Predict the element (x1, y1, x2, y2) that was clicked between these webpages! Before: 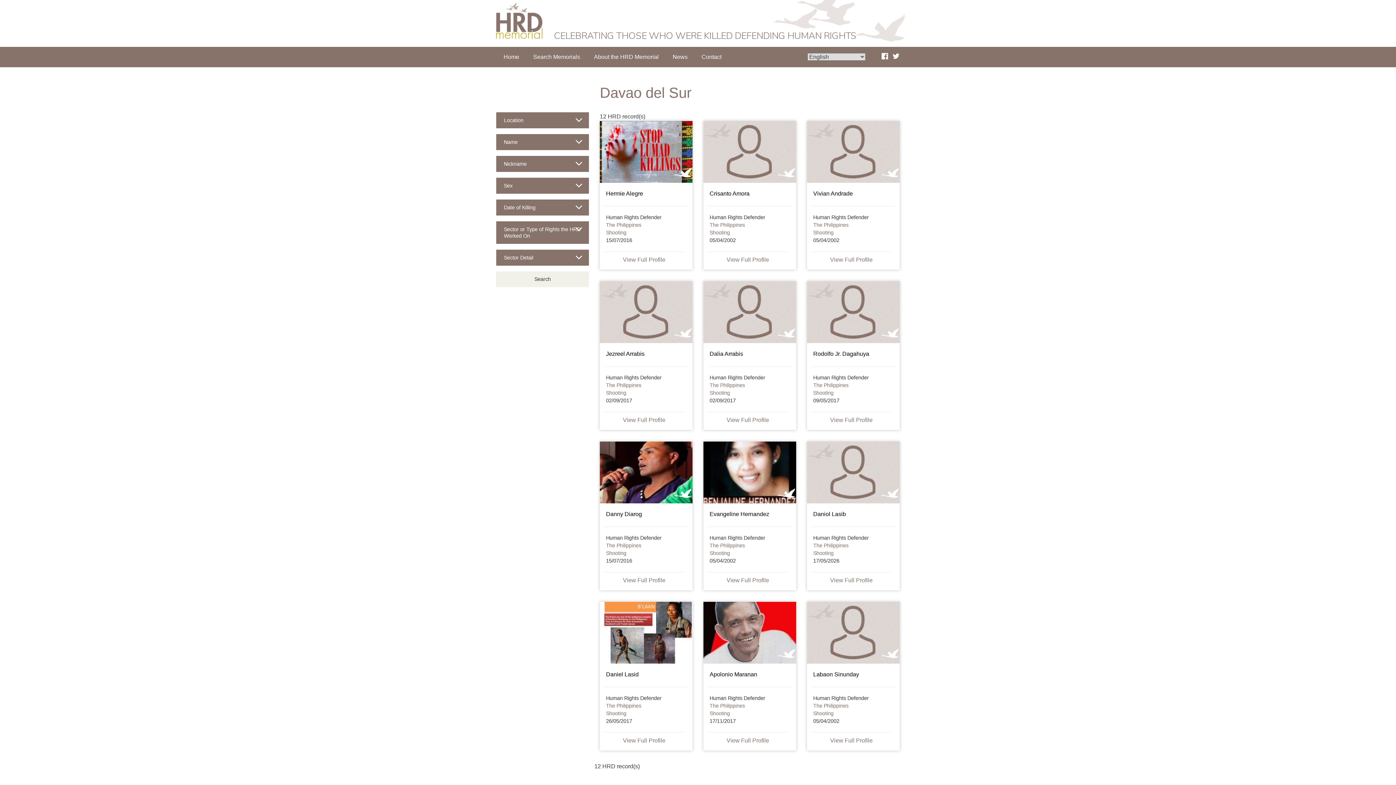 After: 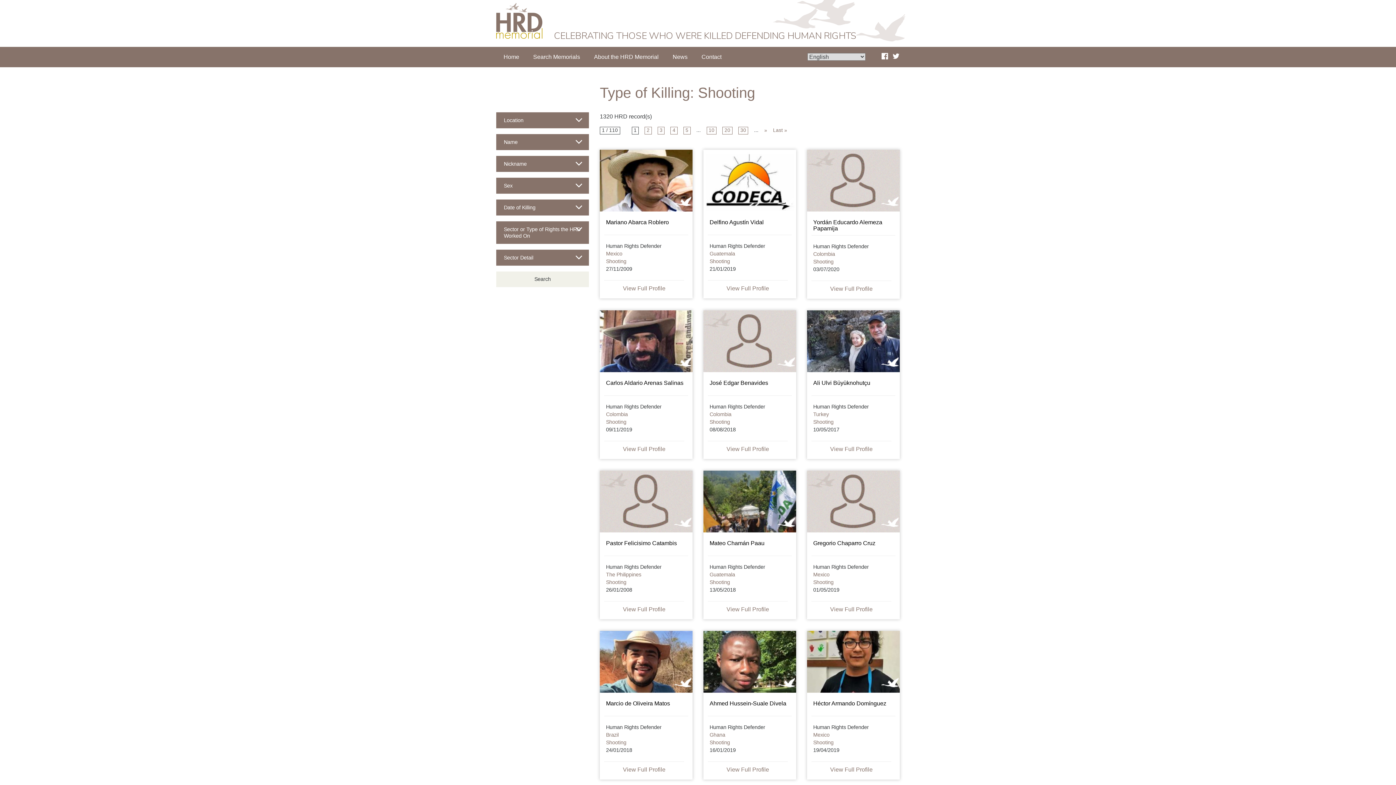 Action: label: Shooting bbox: (606, 390, 626, 395)